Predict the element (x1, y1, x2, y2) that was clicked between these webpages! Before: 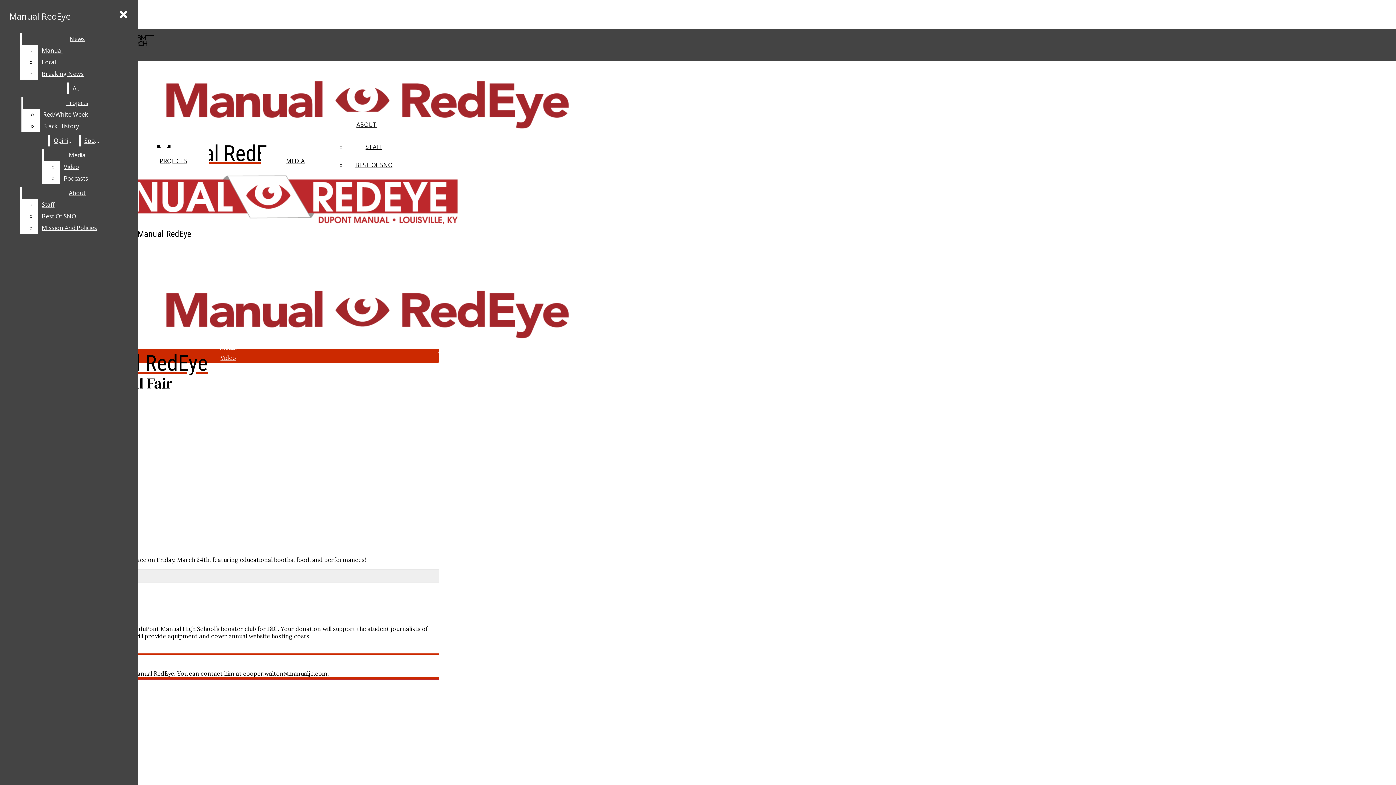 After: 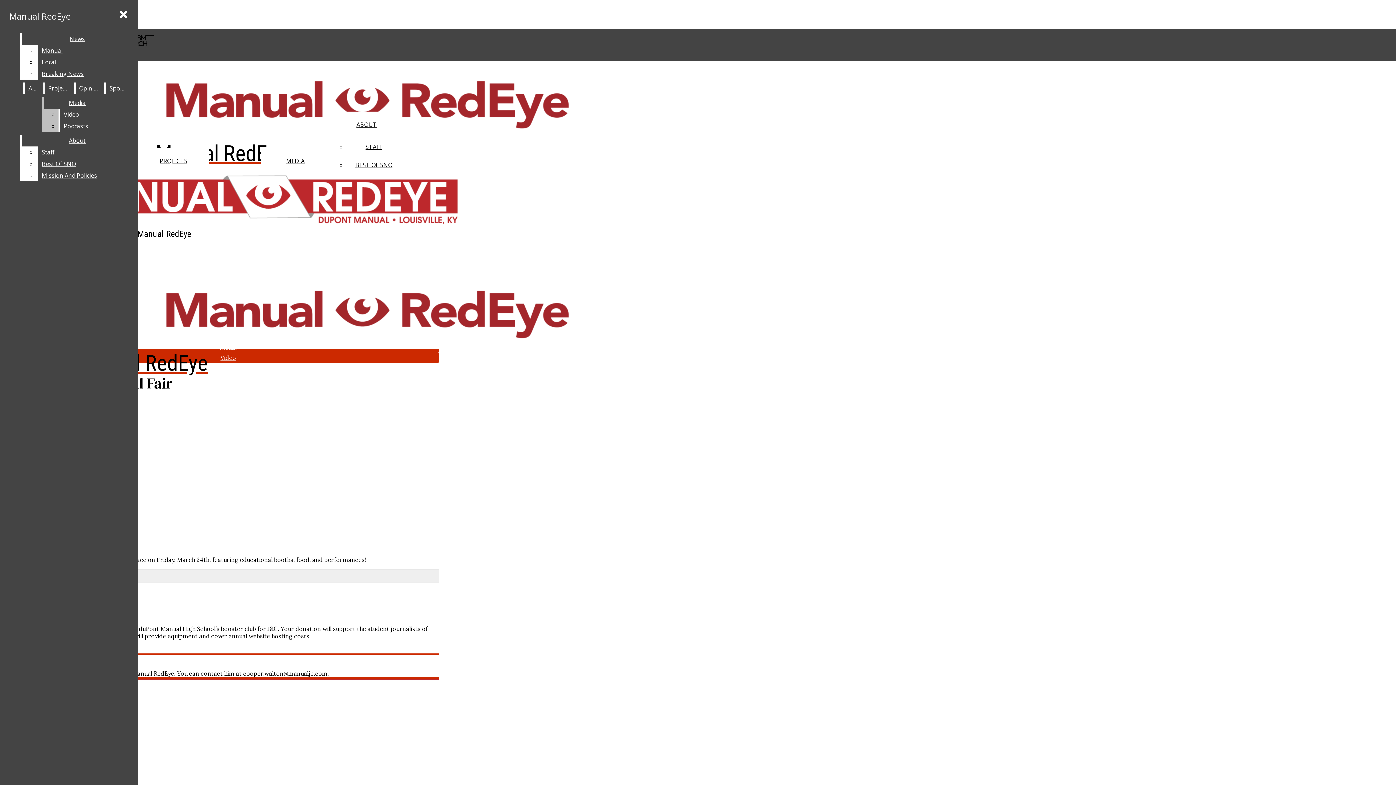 Action: bbox: (39, 108, 131, 120) label: Red/White Week